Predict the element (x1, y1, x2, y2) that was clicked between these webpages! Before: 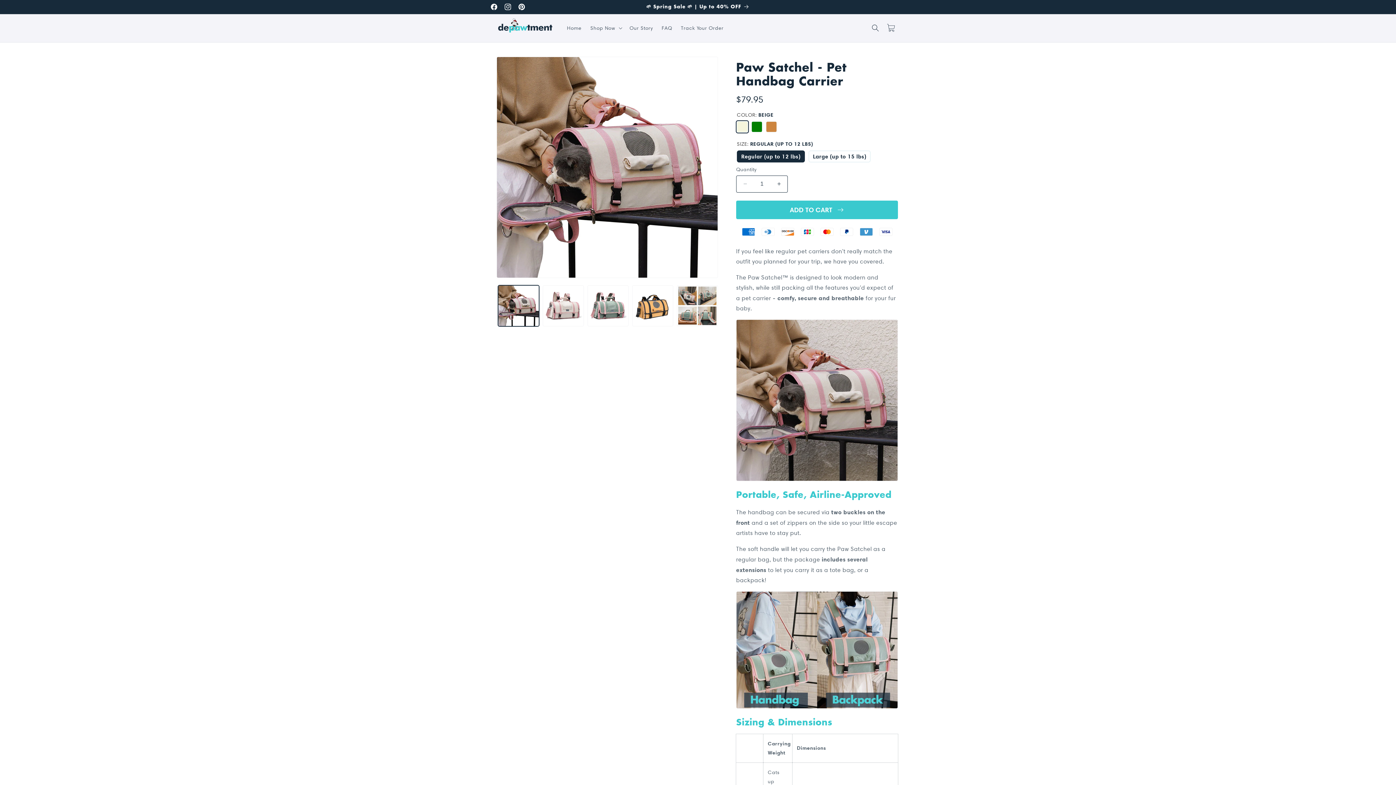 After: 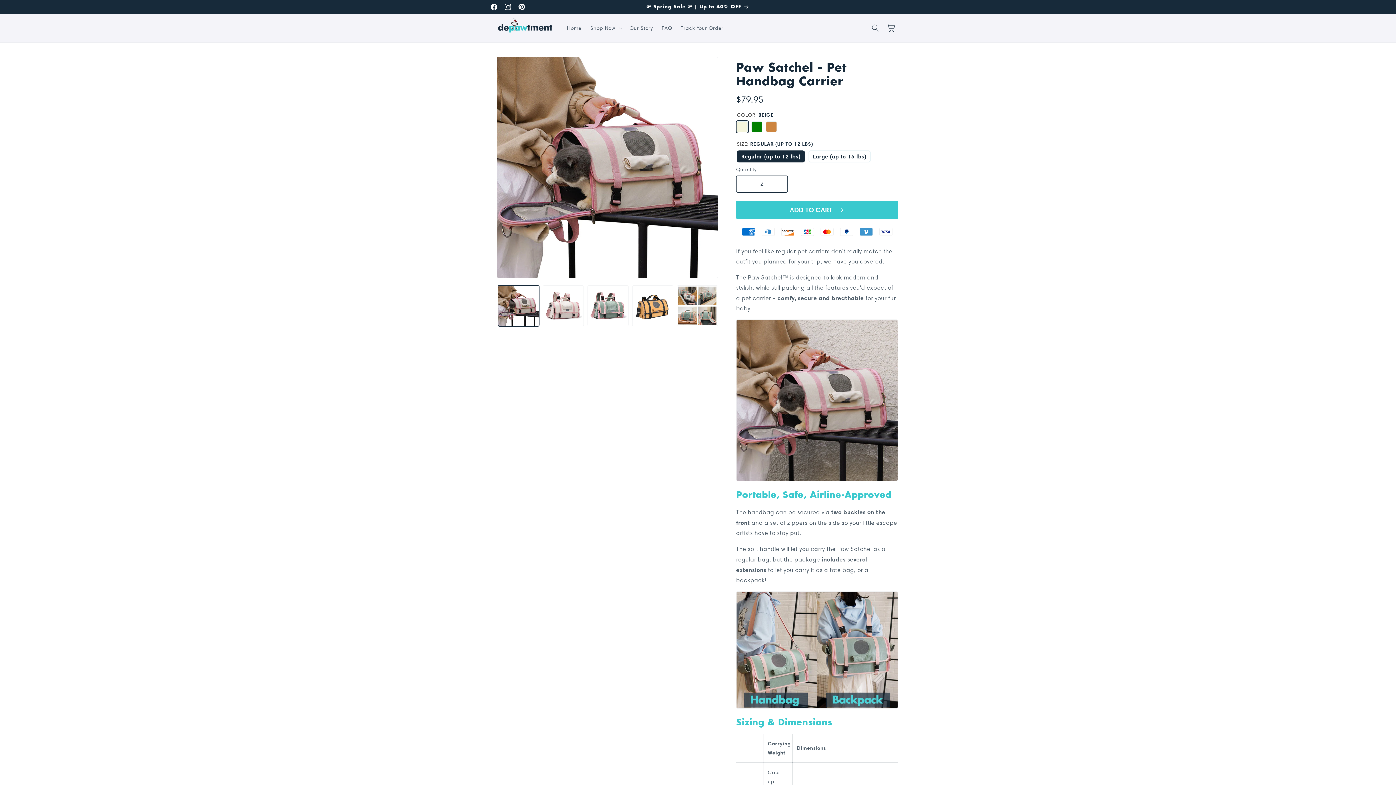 Action: label: Increase quantity for Paw Satchel - Pet Handbag Carrier bbox: (770, 175, 787, 192)